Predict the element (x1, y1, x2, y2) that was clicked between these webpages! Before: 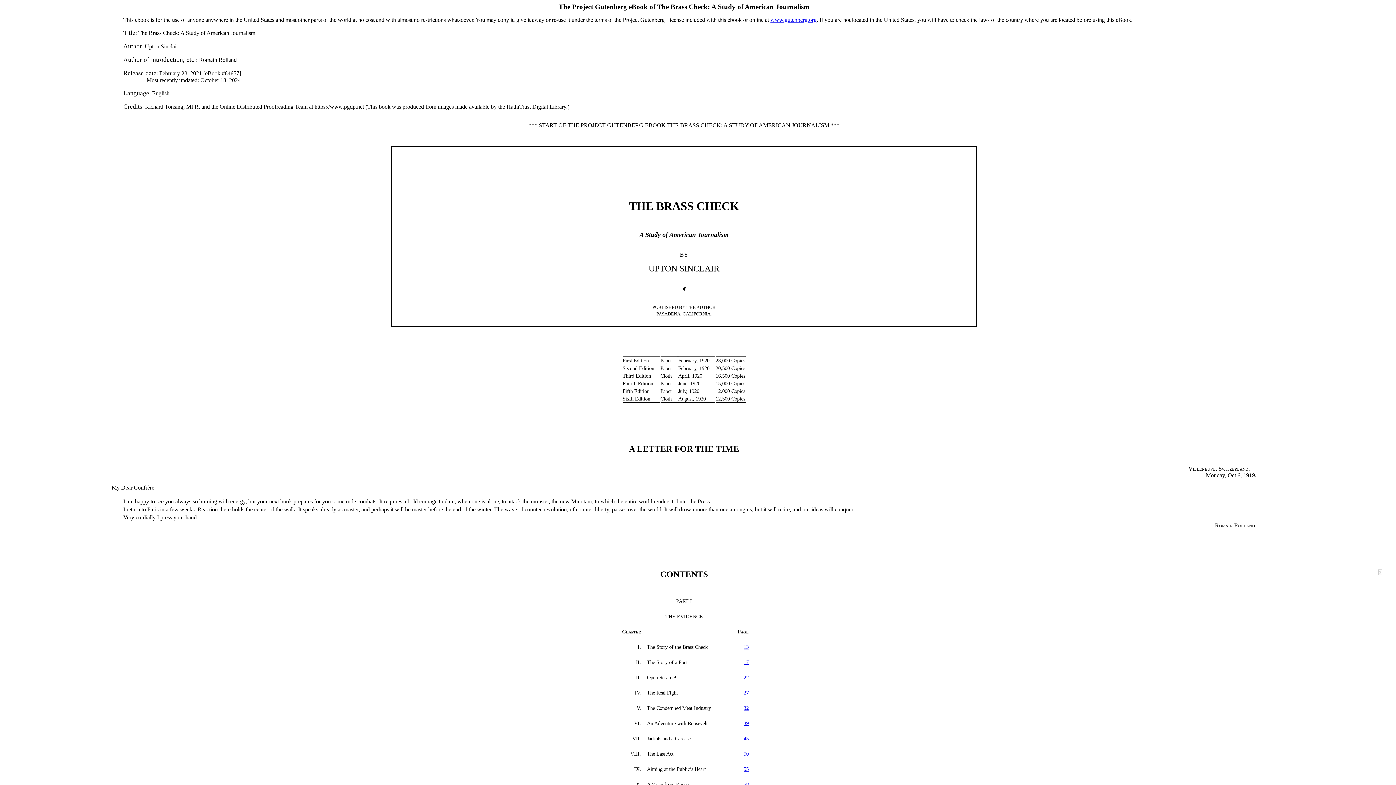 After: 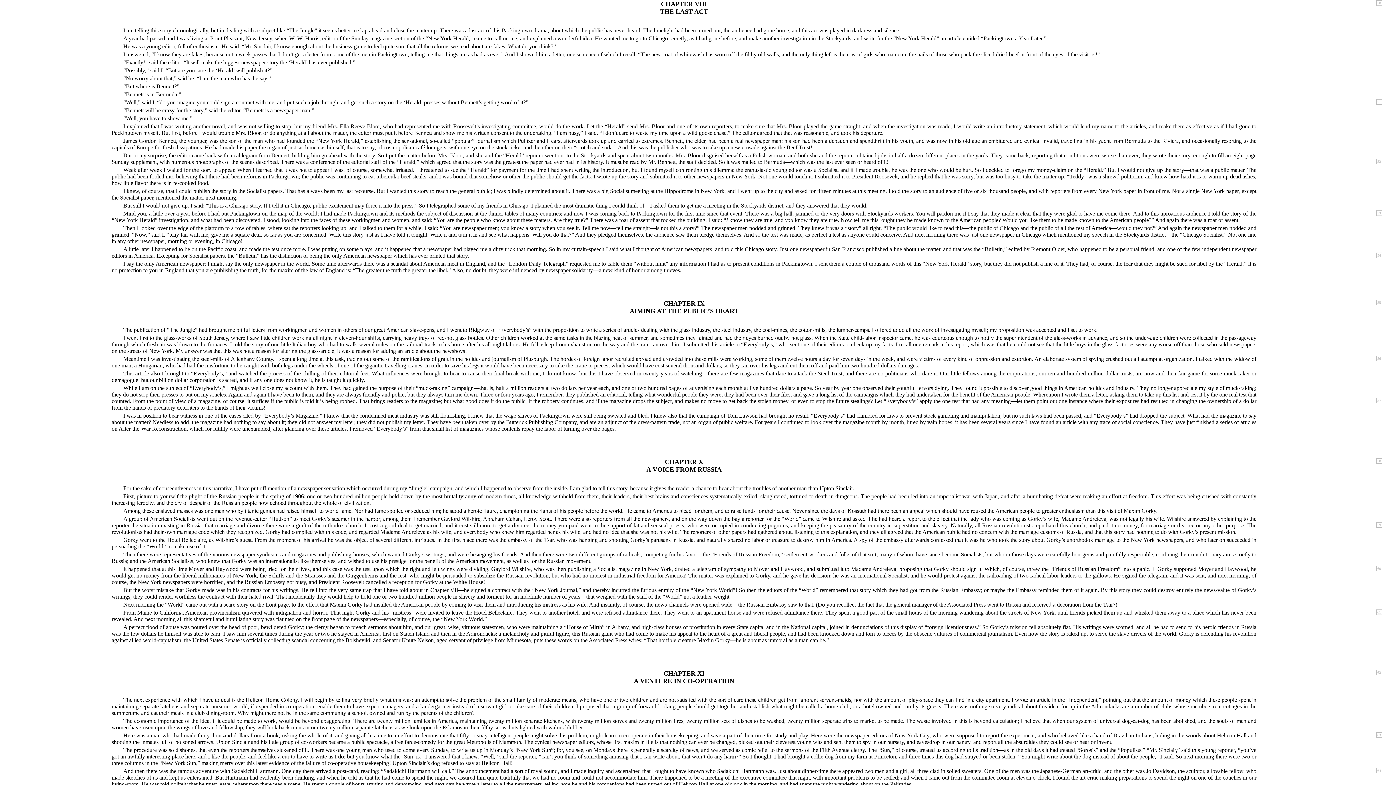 Action: label: 50 bbox: (743, 751, 748, 757)